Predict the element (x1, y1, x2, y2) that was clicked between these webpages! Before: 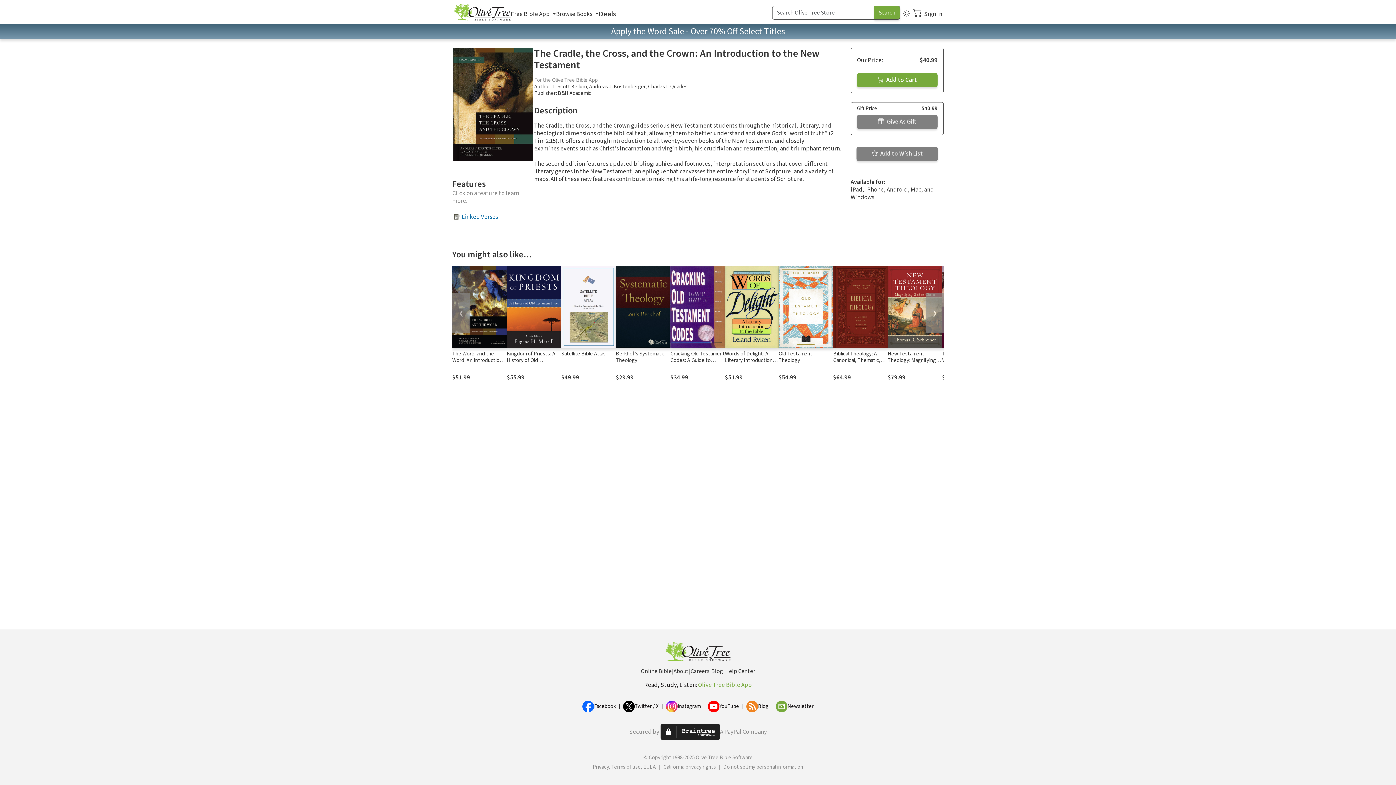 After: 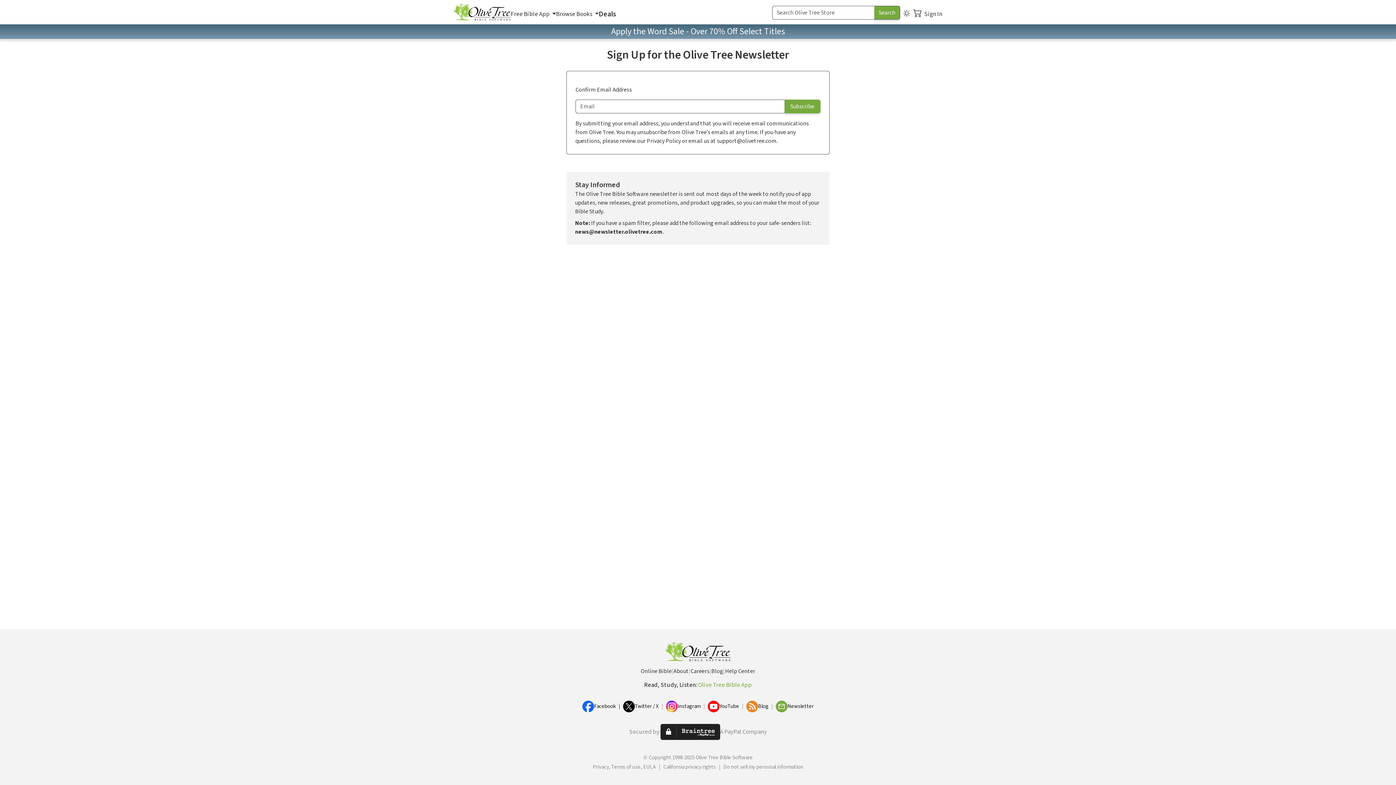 Action: bbox: (776, 701, 787, 712)